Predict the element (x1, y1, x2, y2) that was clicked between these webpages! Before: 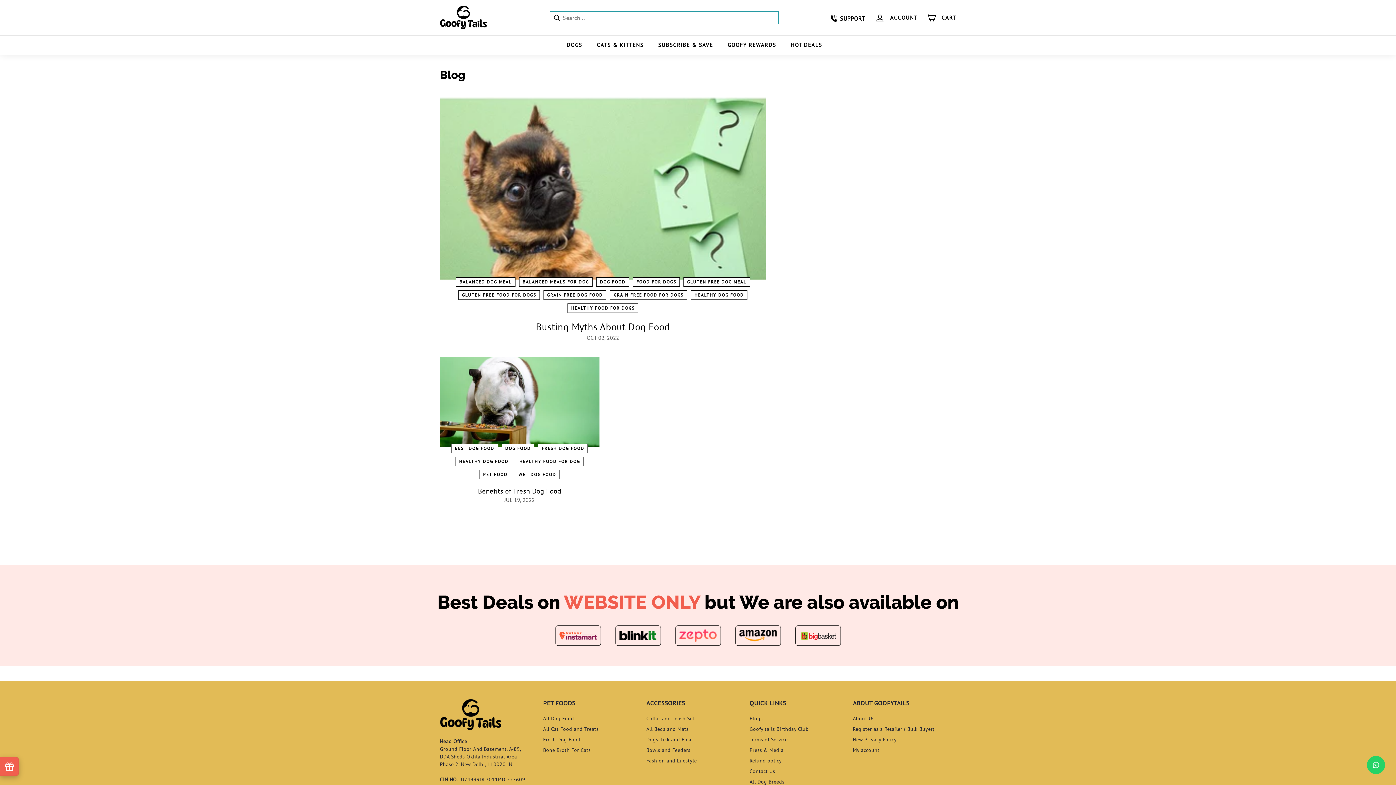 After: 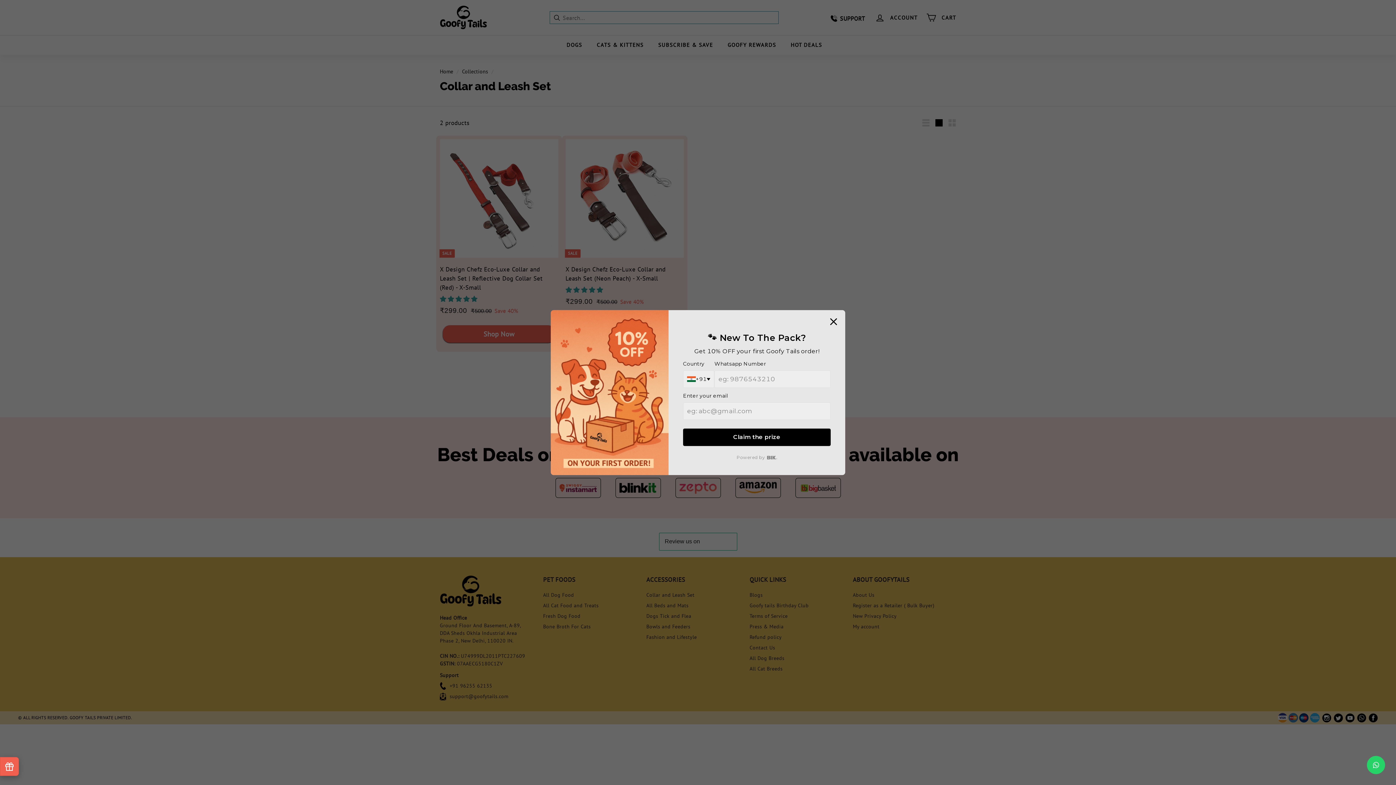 Action: bbox: (646, 713, 694, 724) label: Collar and Leash Set